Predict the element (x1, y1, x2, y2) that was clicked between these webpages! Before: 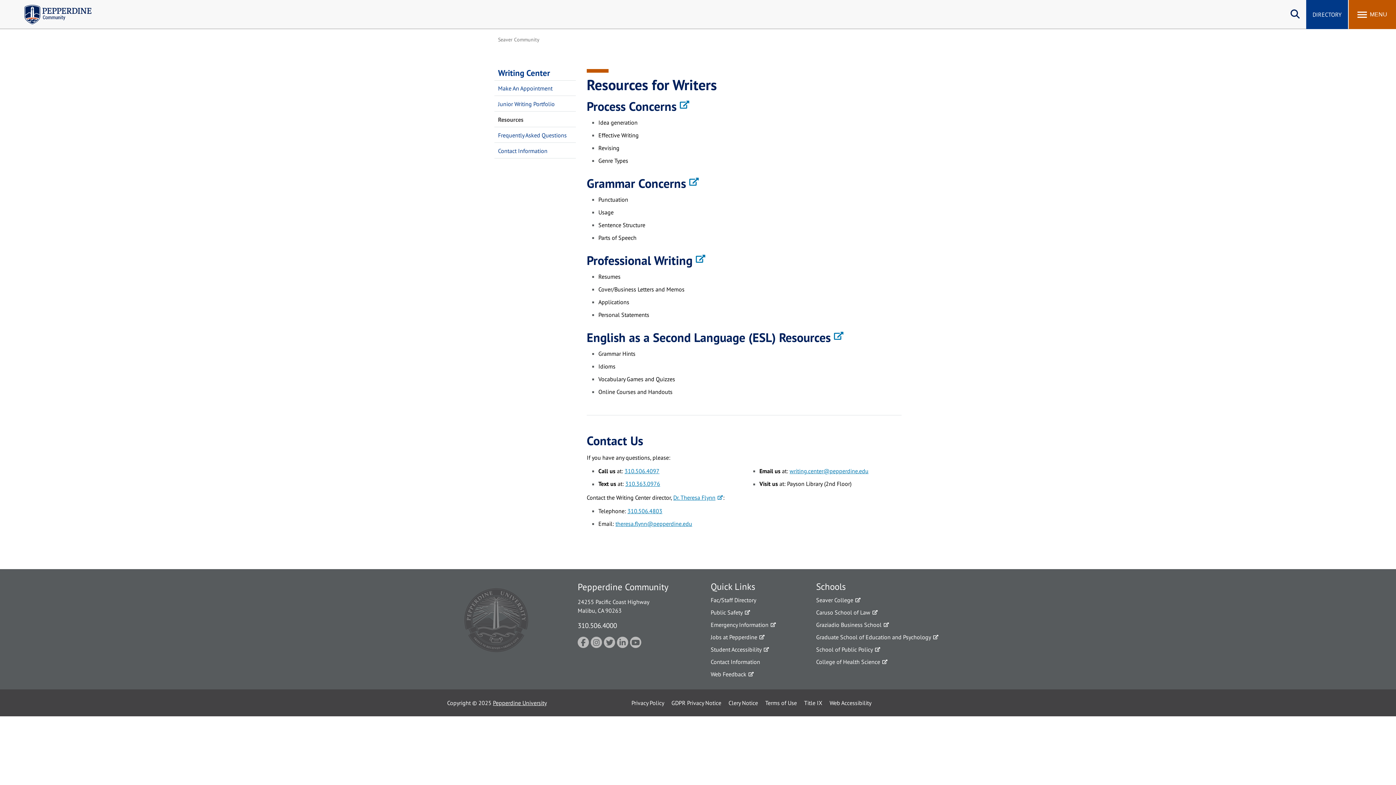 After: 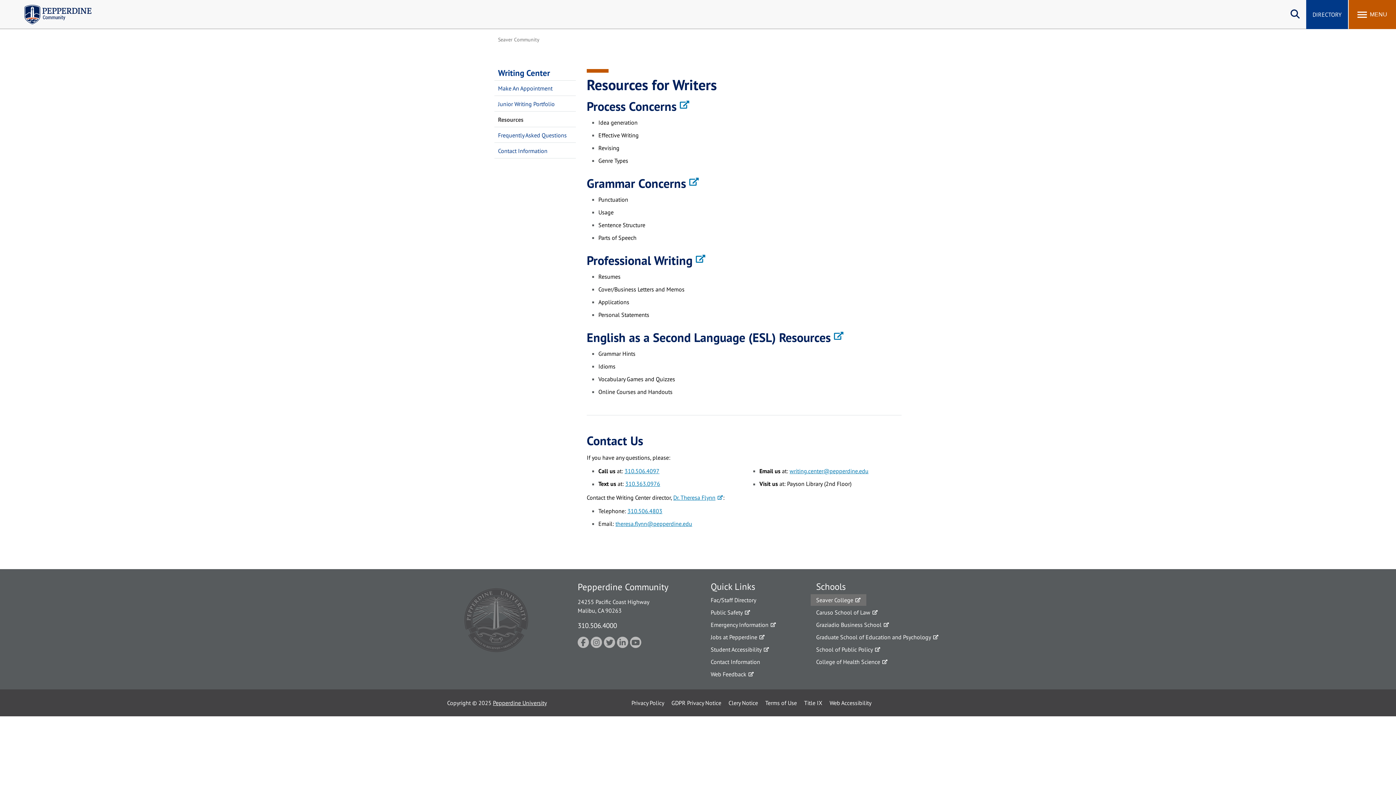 Action: bbox: (810, 594, 866, 606) label: Seaver College